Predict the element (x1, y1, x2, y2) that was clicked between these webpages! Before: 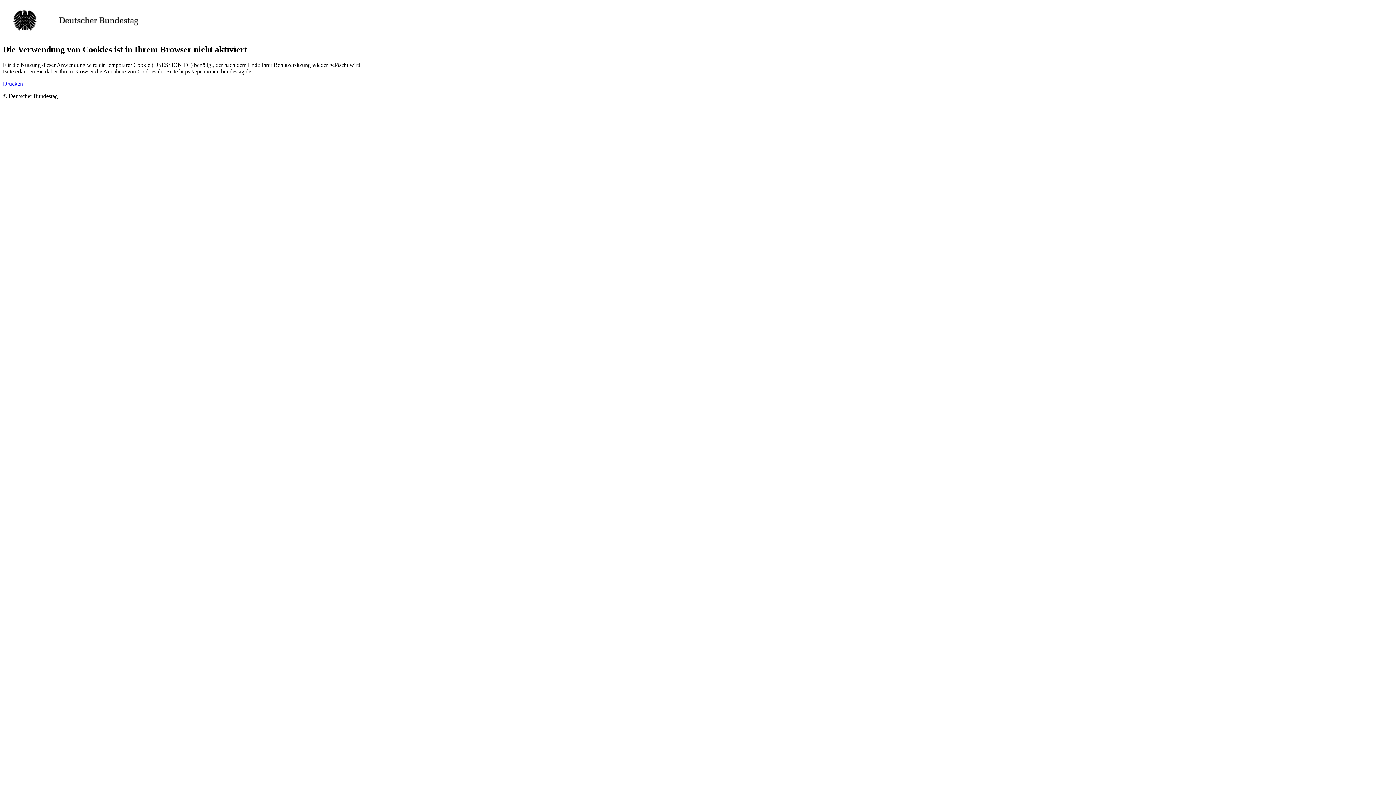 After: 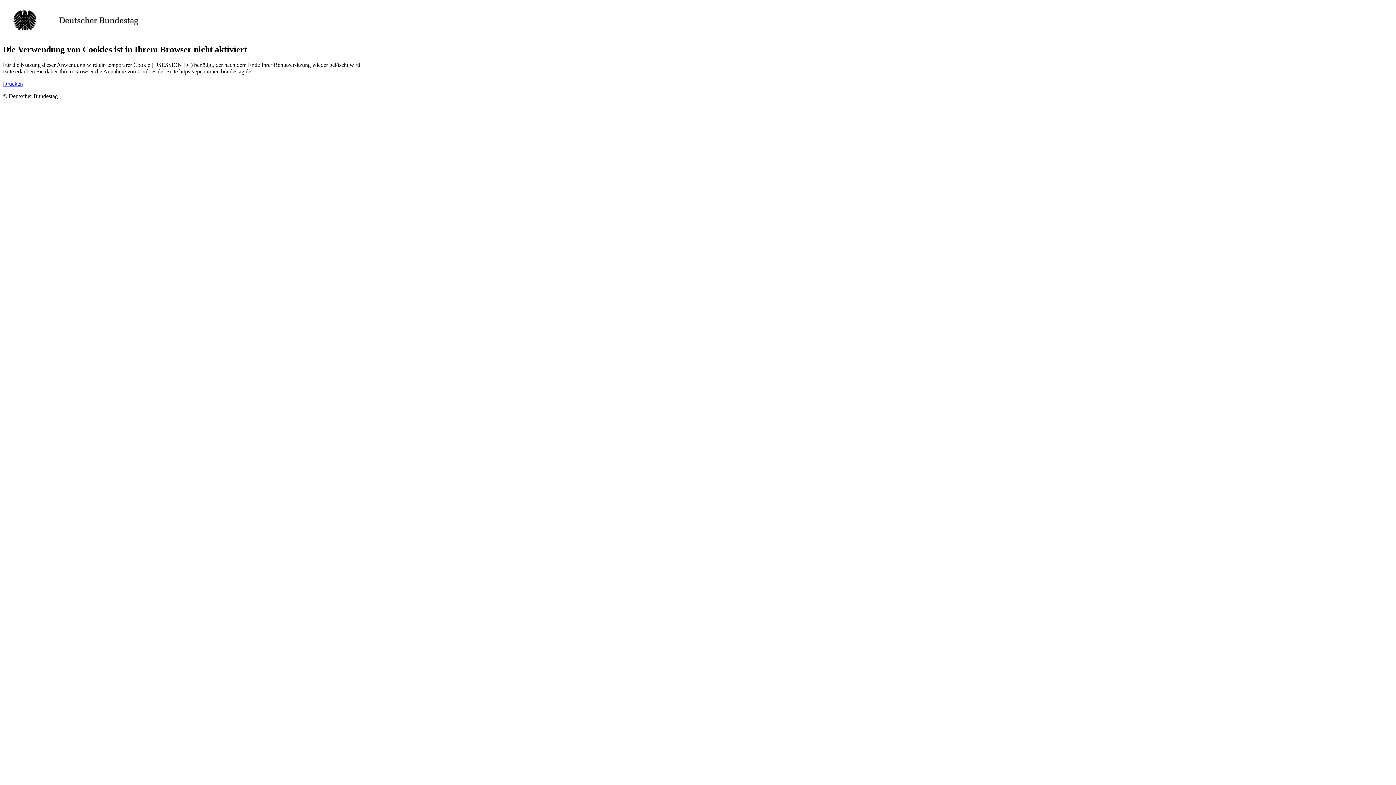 Action: bbox: (2, 80, 22, 86) label: Drucken